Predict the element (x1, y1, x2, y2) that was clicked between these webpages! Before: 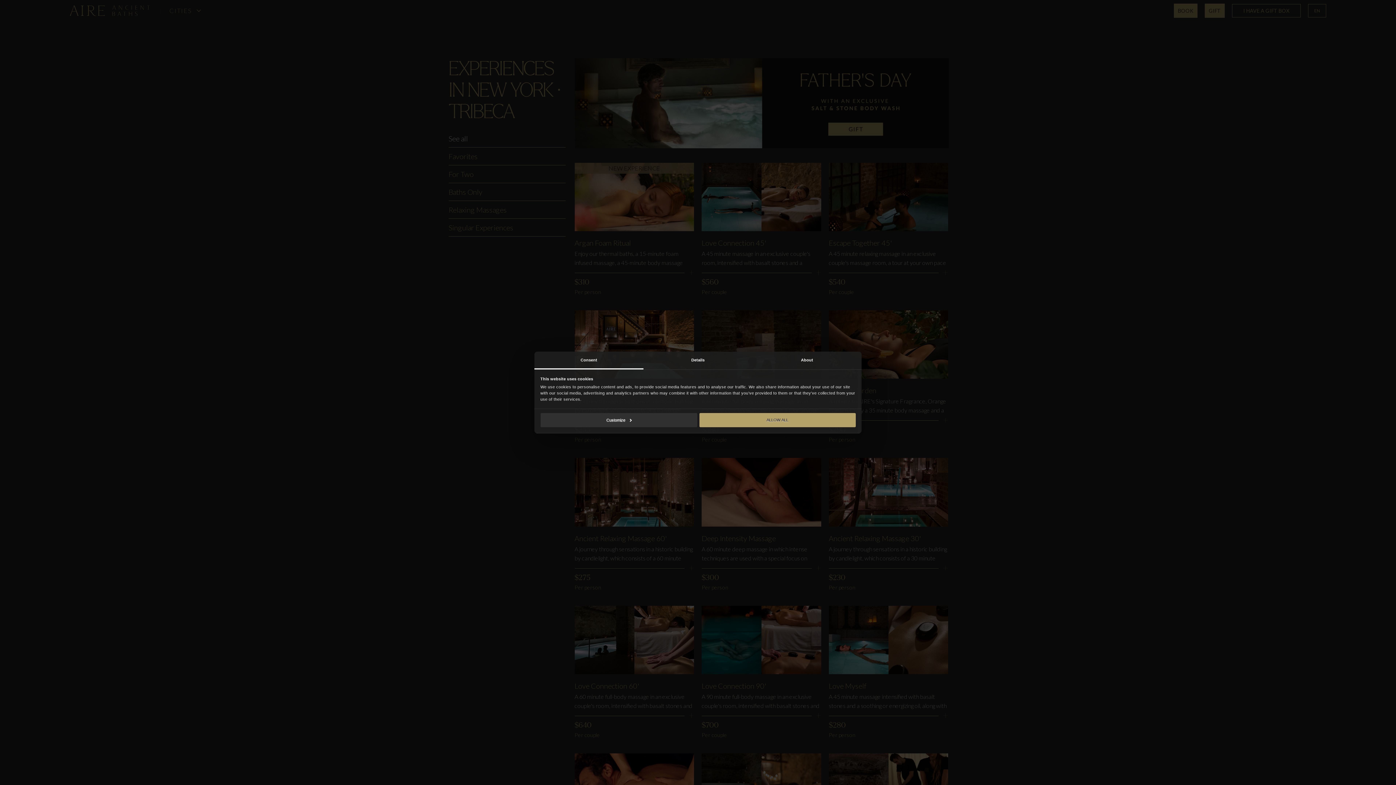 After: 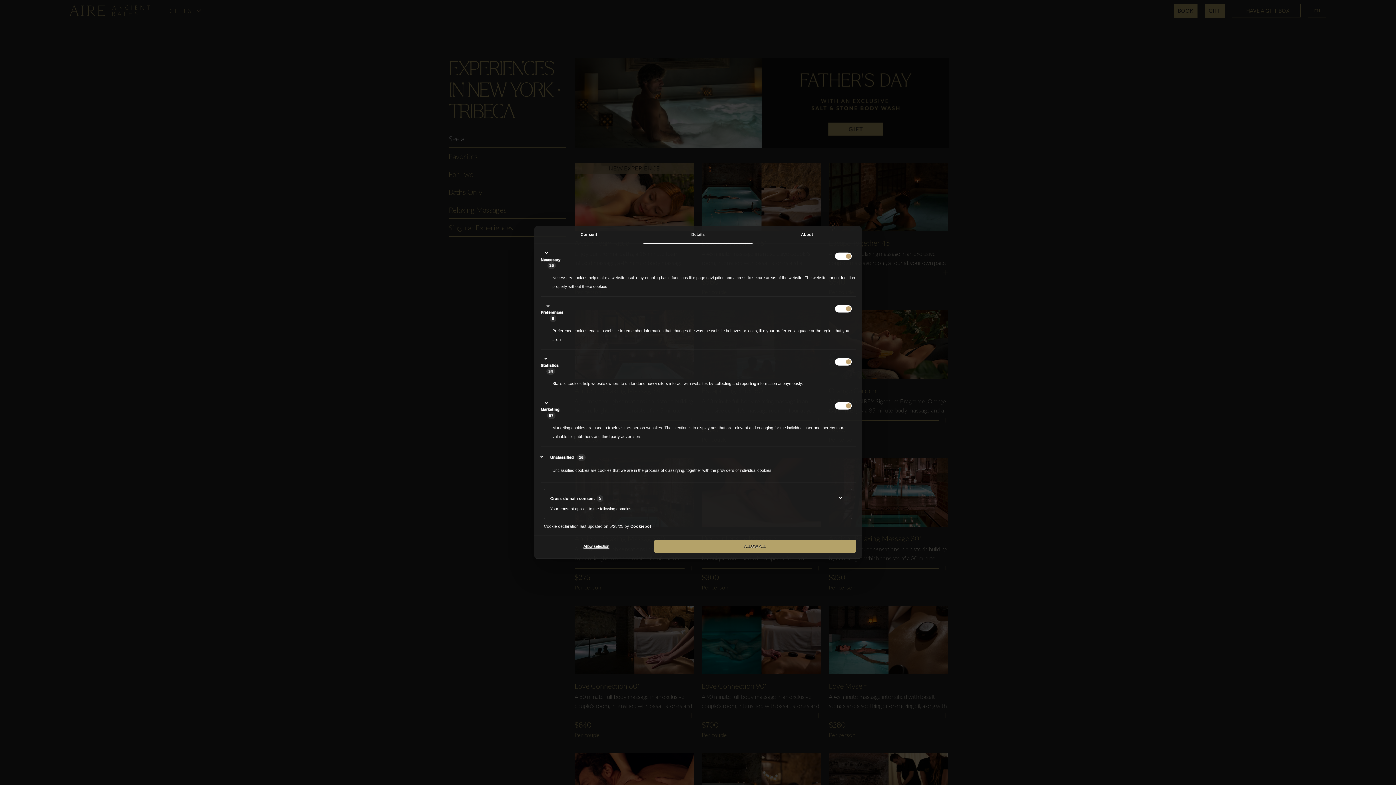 Action: bbox: (643, 351, 752, 369) label: Details